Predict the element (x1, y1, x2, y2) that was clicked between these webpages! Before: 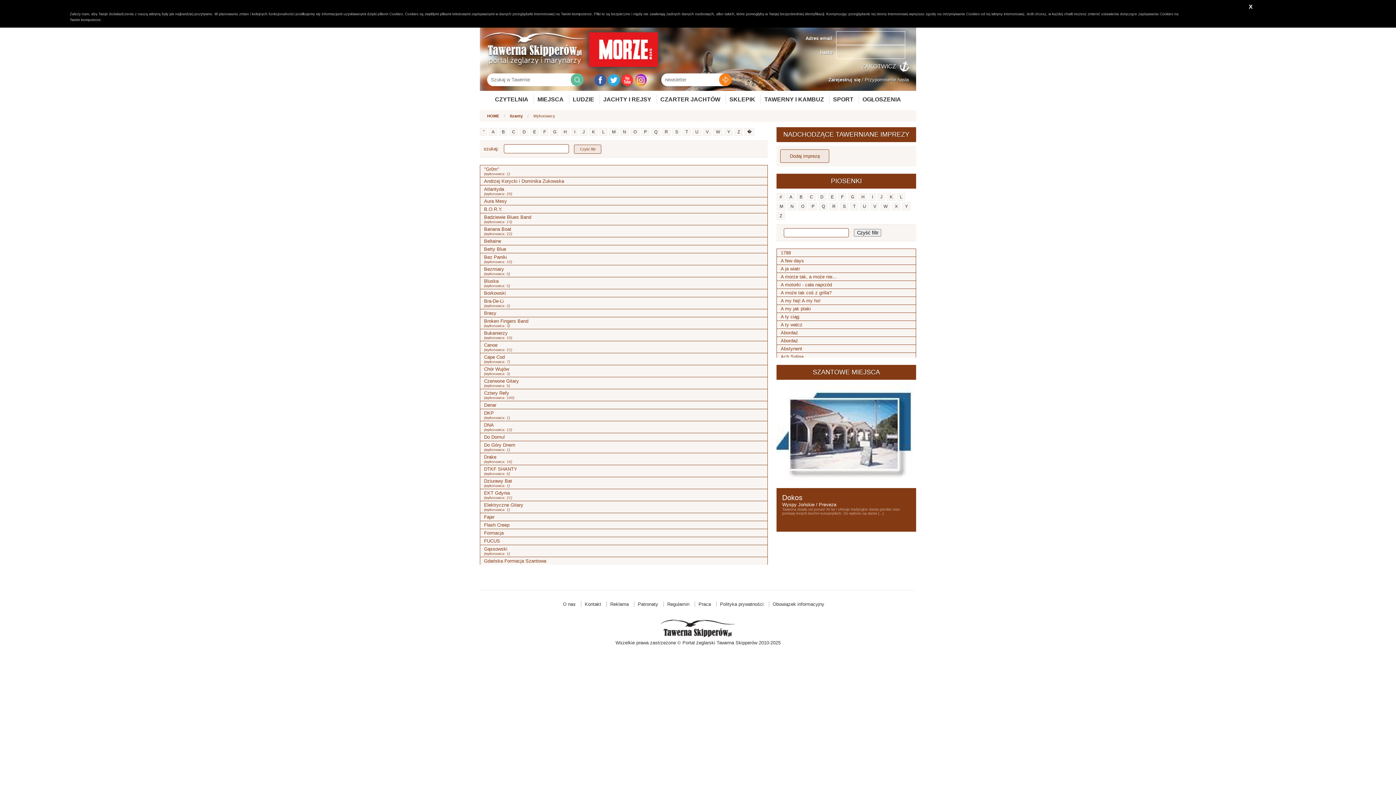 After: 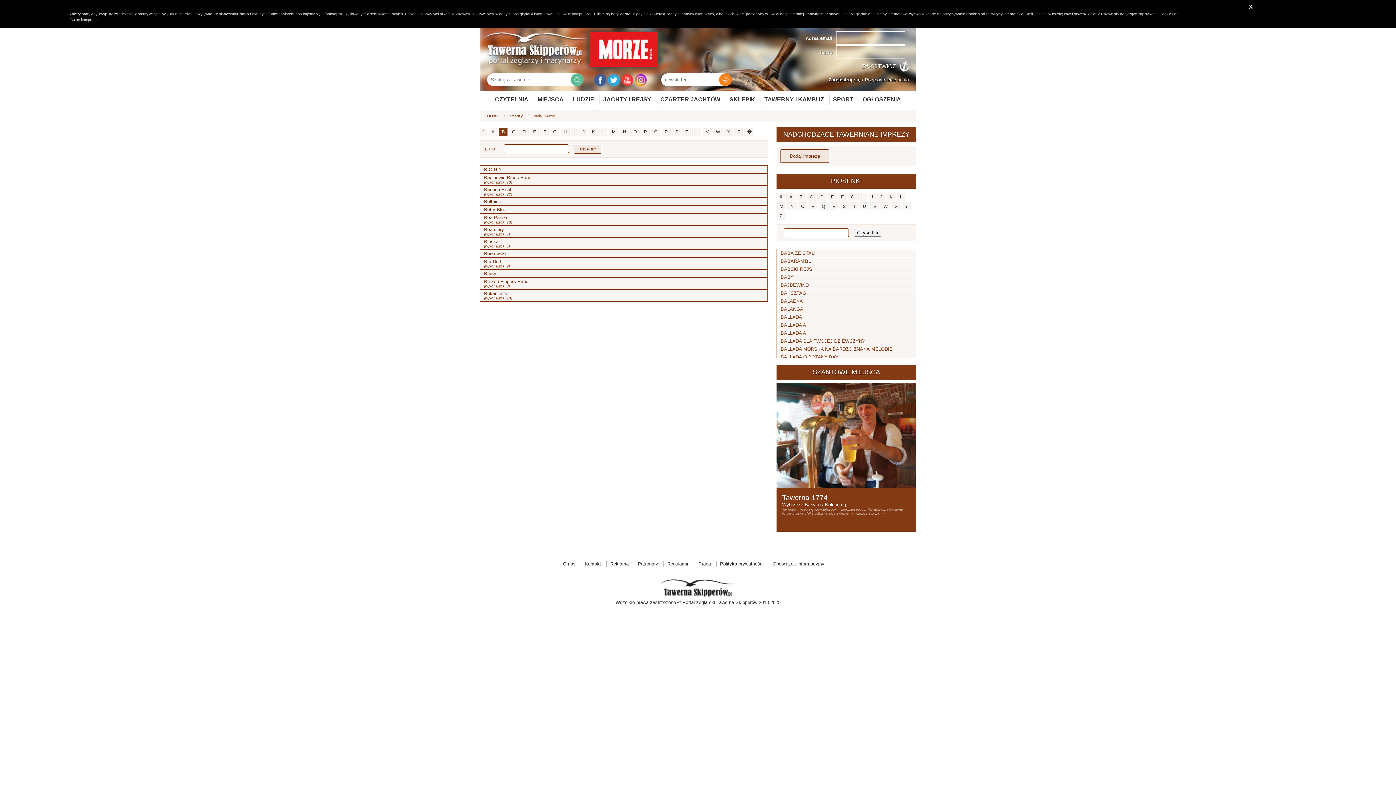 Action: bbox: (499, 128, 507, 136) label: B